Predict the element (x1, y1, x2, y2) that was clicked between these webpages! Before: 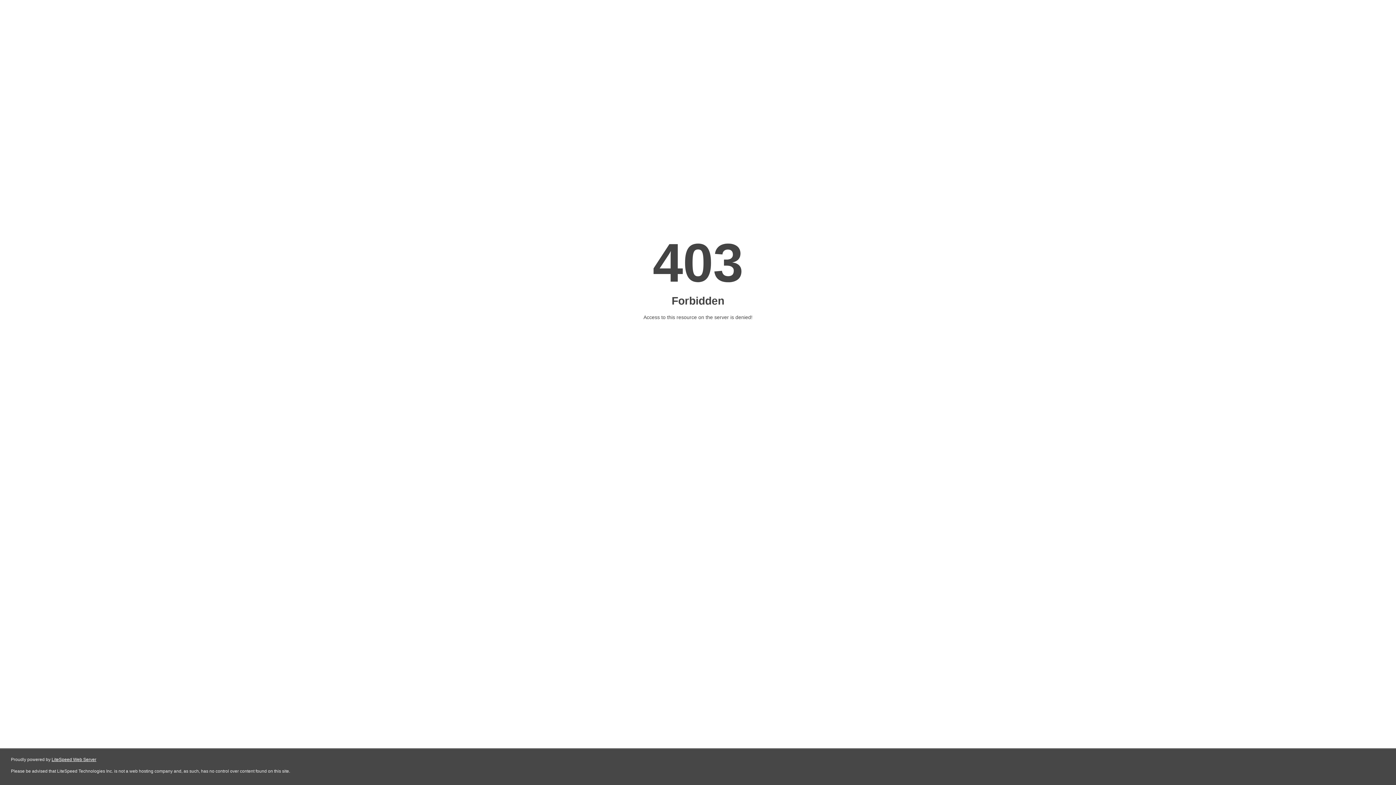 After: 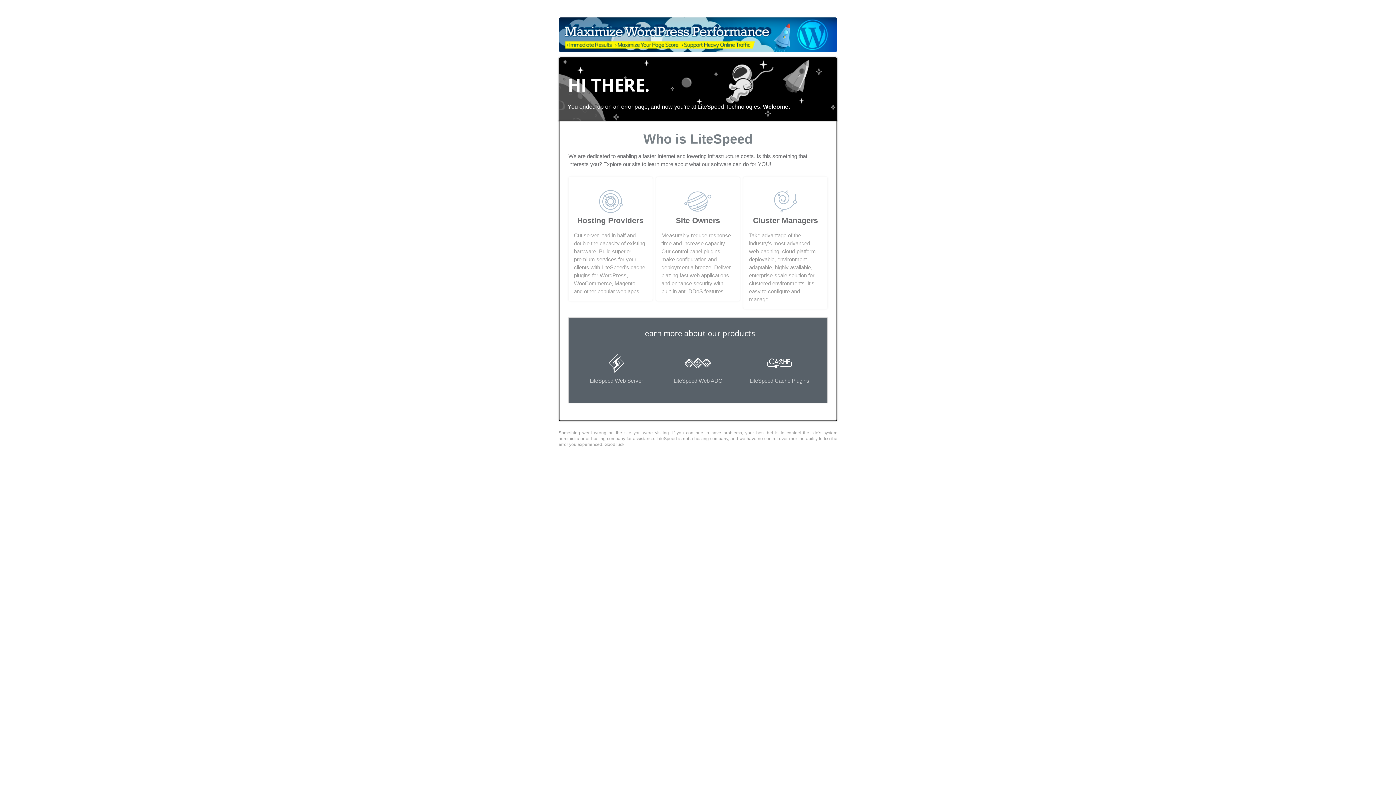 Action: bbox: (51, 757, 96, 762) label: LiteSpeed Web Server